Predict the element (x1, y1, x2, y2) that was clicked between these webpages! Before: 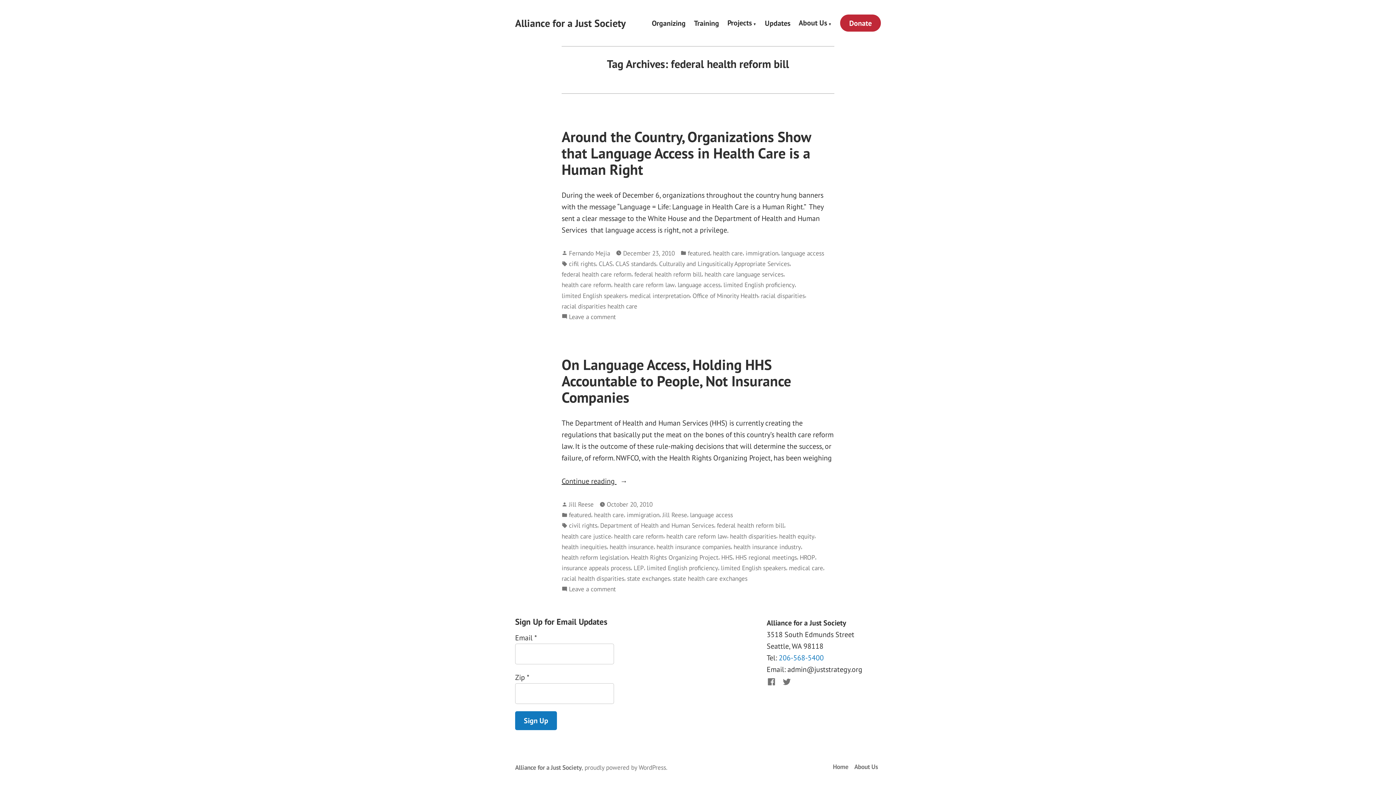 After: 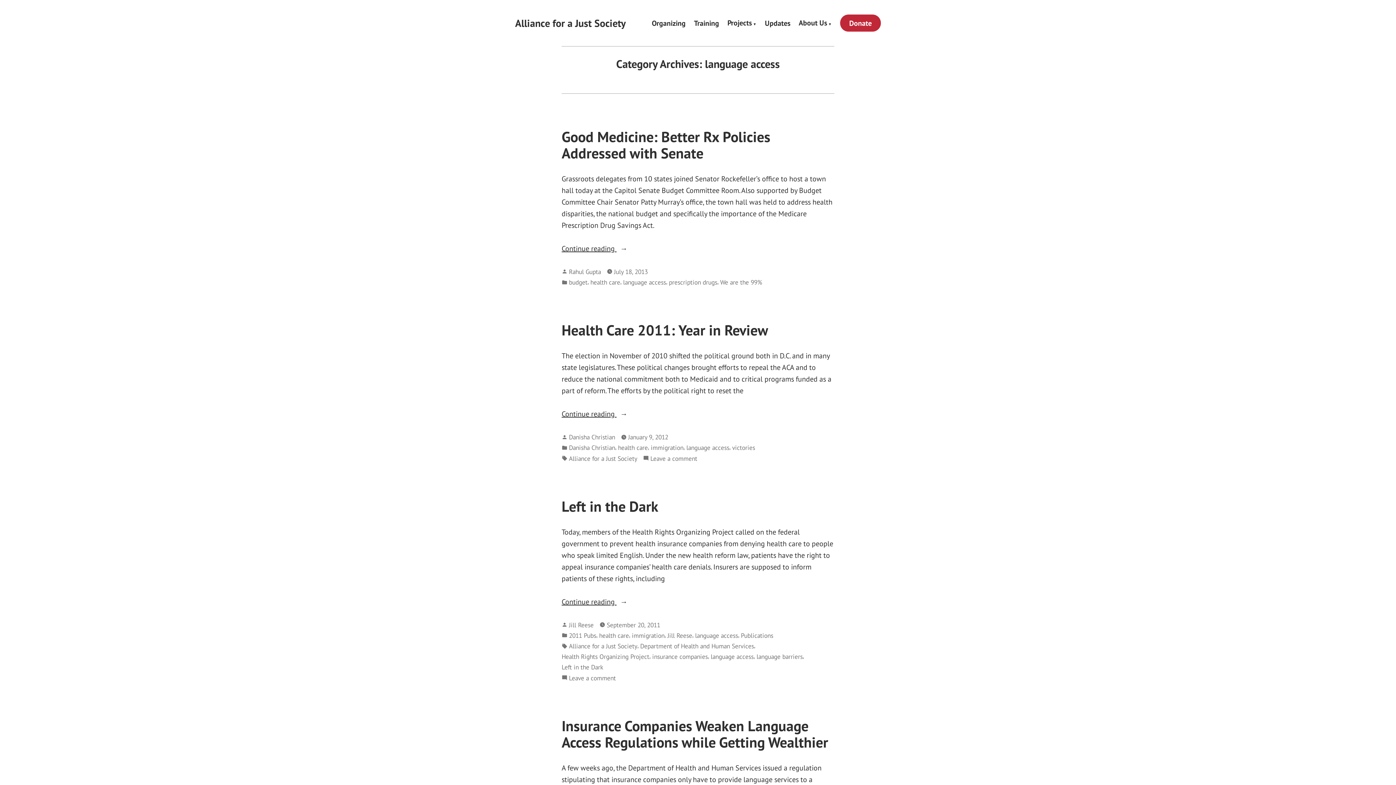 Action: bbox: (781, 248, 824, 258) label: language access